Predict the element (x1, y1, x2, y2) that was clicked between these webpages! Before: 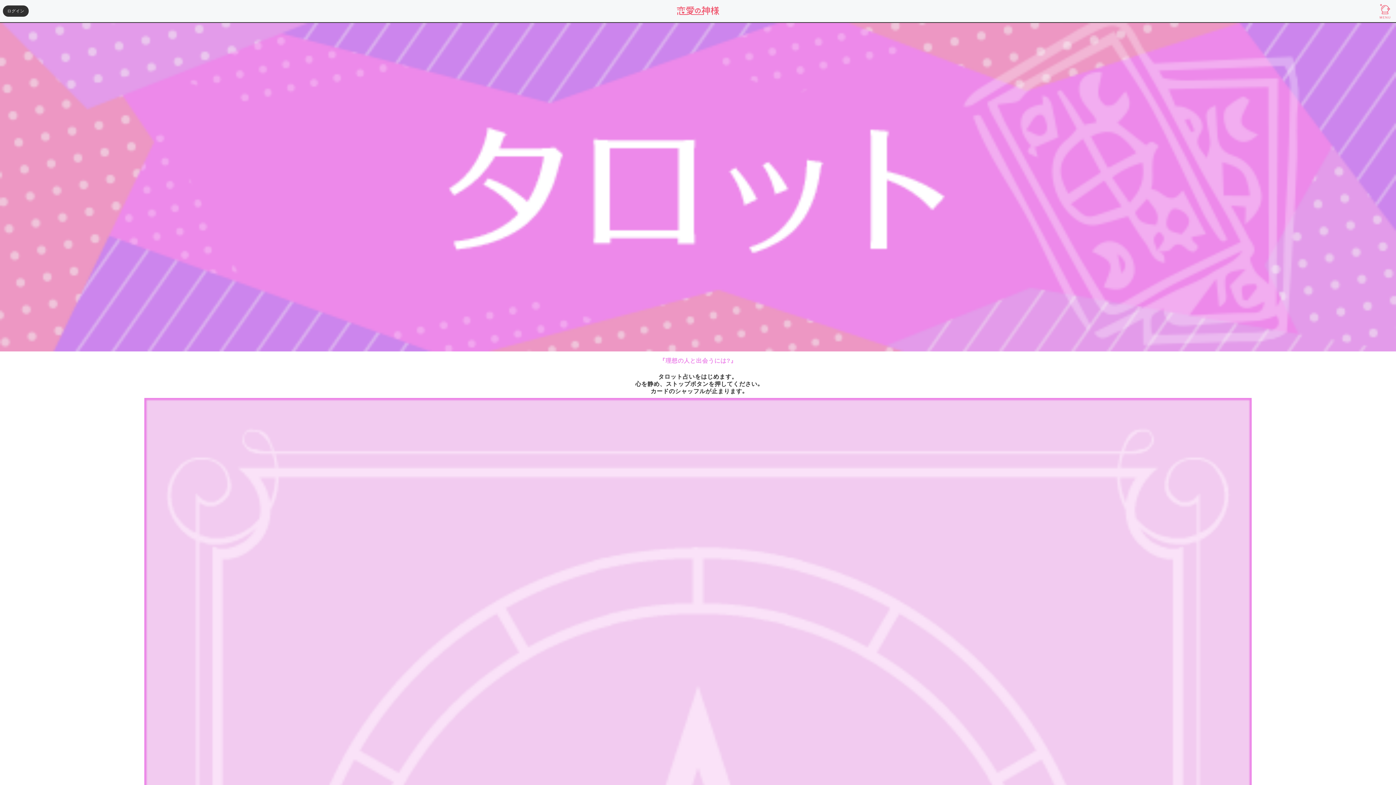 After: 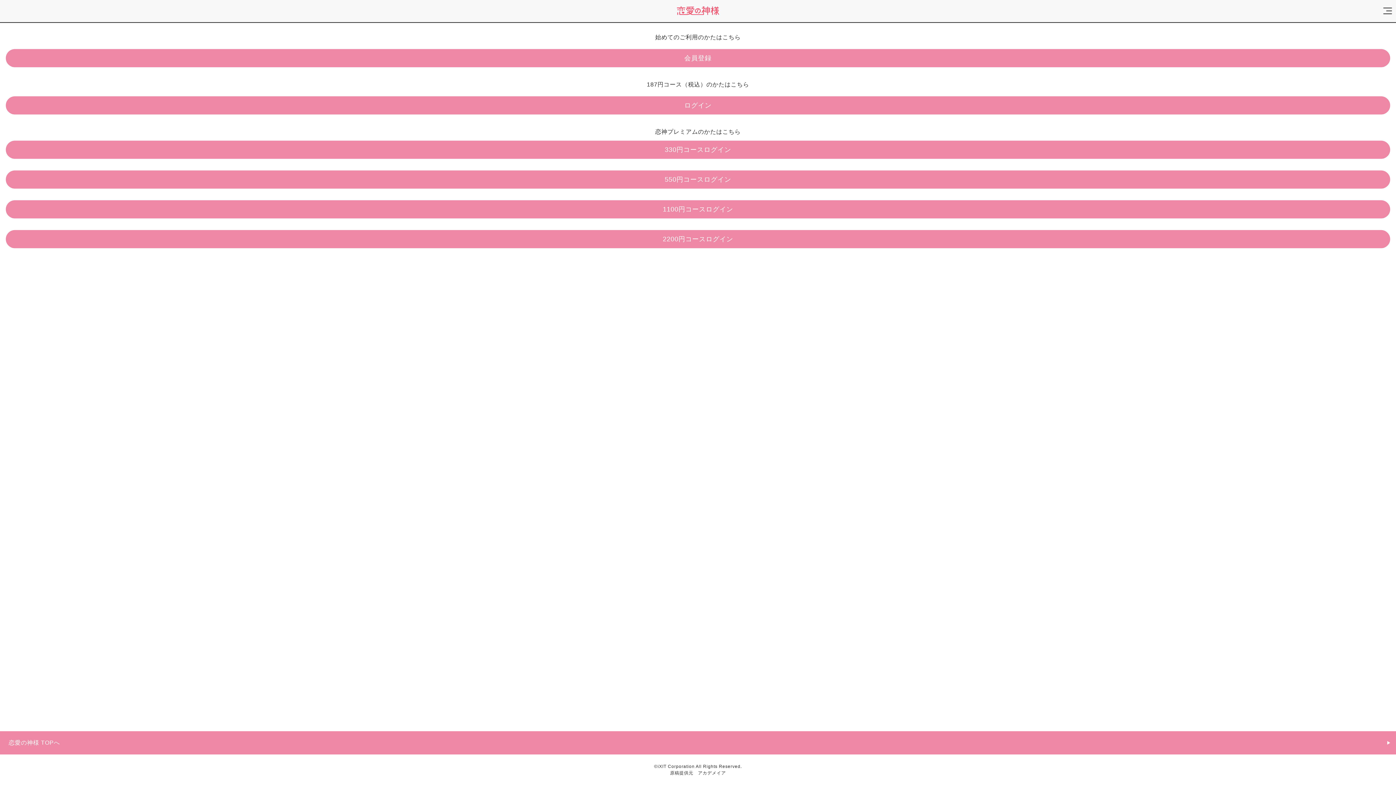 Action: label: ログイン bbox: (2, 5, 28, 16)